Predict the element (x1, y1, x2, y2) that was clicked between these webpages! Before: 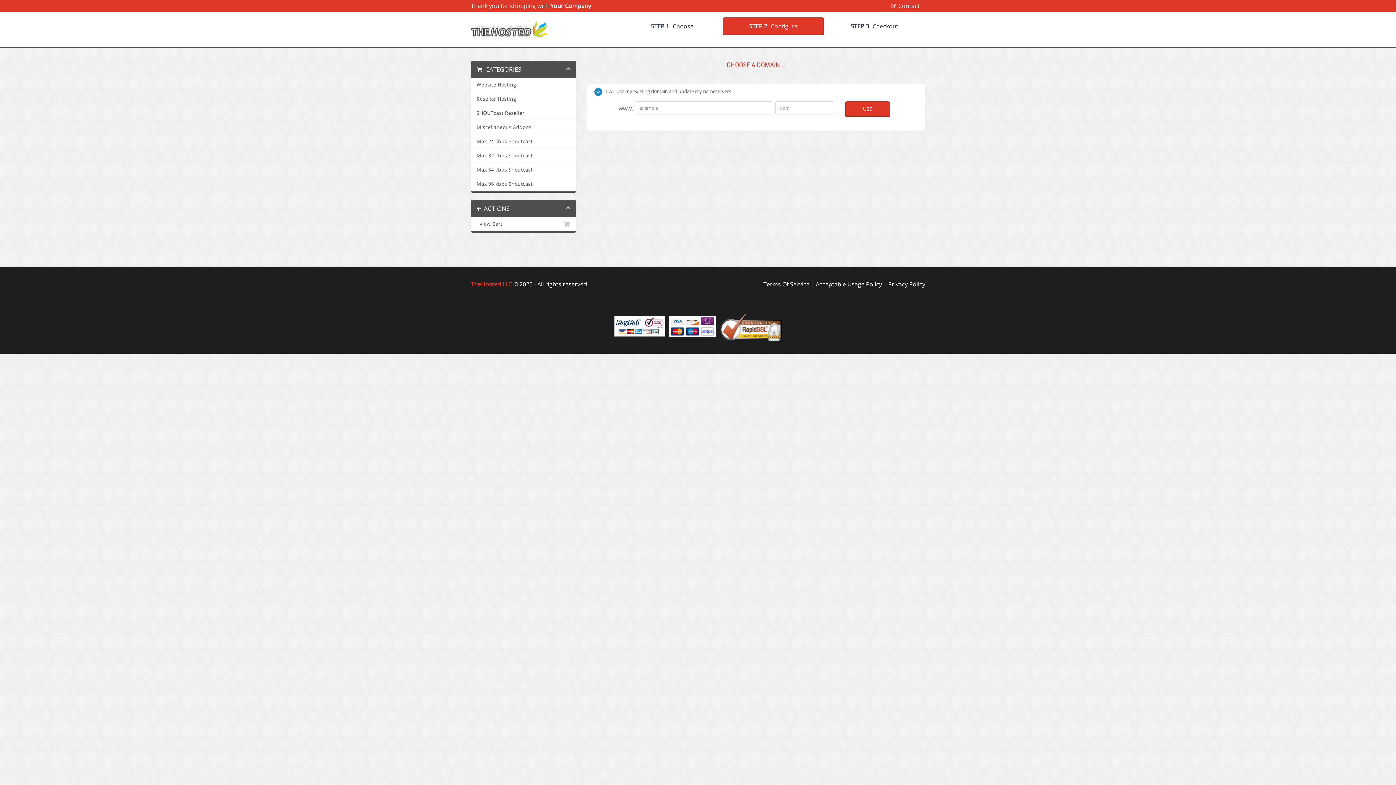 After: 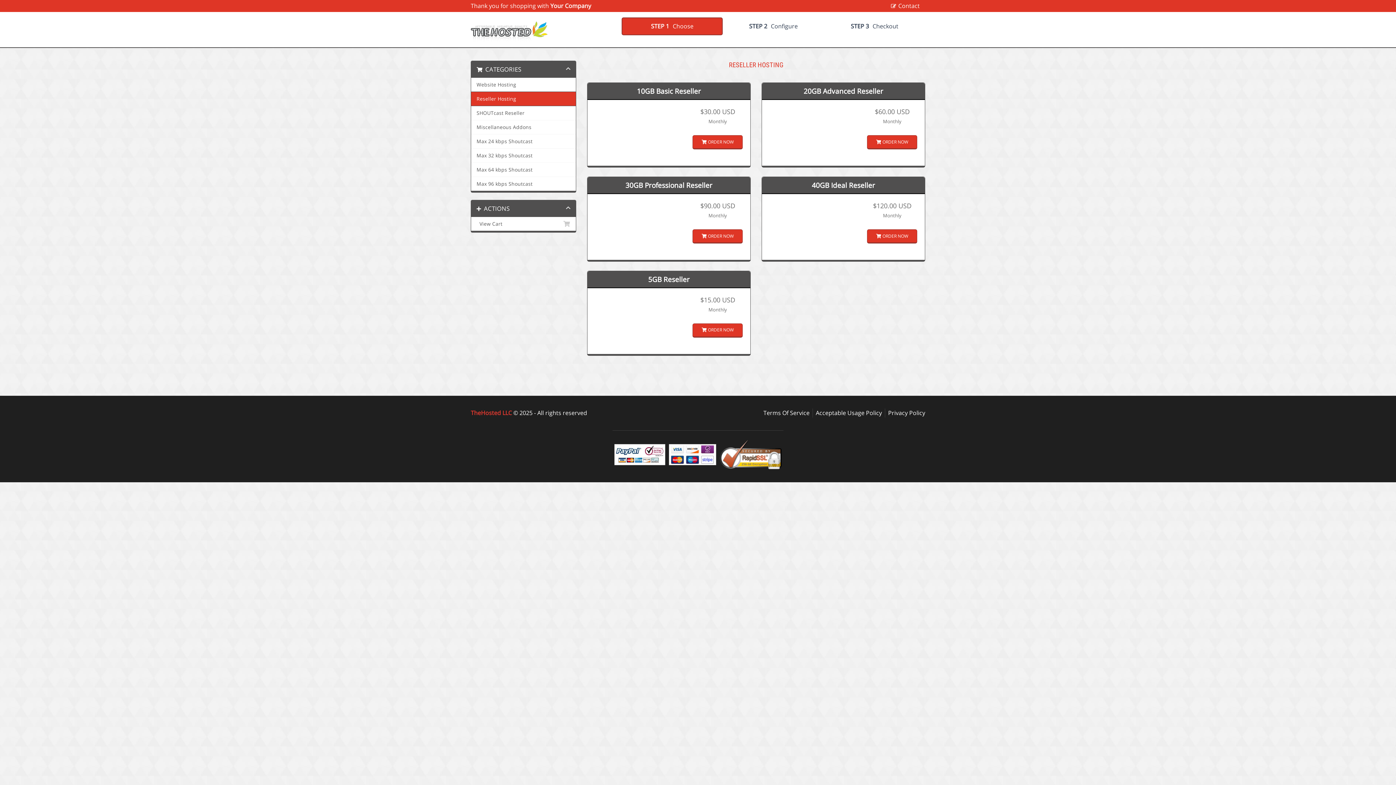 Action: bbox: (471, 91, 576, 106) label: Reseller Hosting